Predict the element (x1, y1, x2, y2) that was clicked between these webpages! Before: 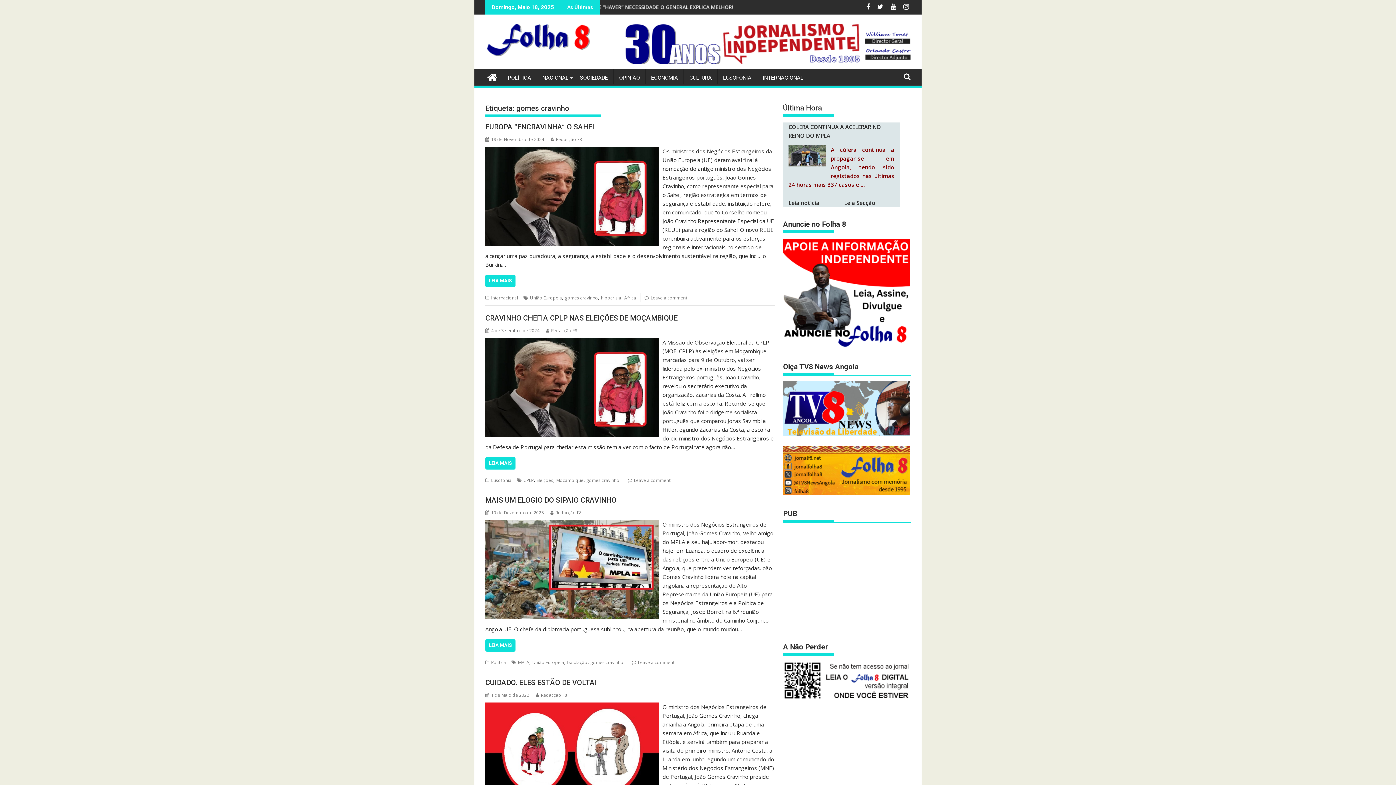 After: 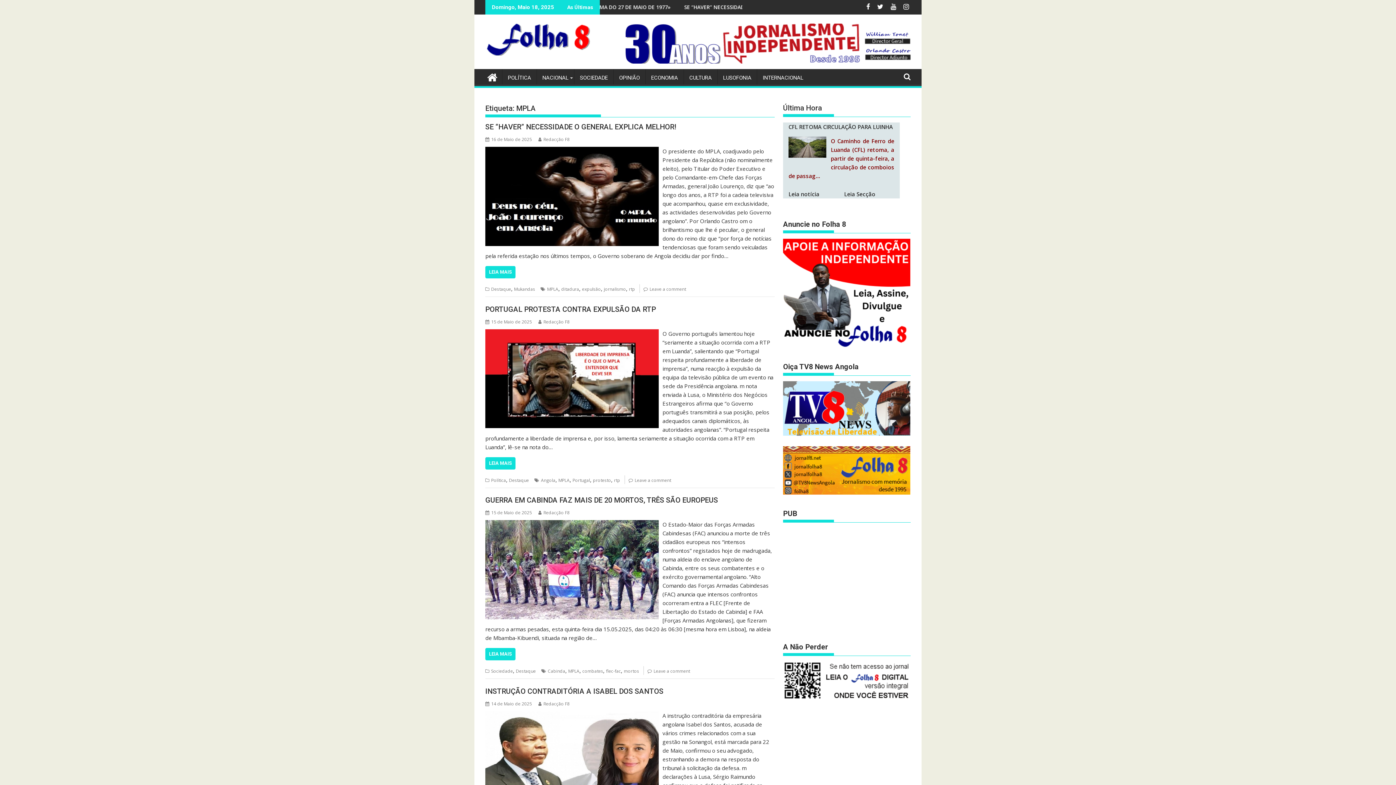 Action: label: MPLA bbox: (518, 659, 529, 665)